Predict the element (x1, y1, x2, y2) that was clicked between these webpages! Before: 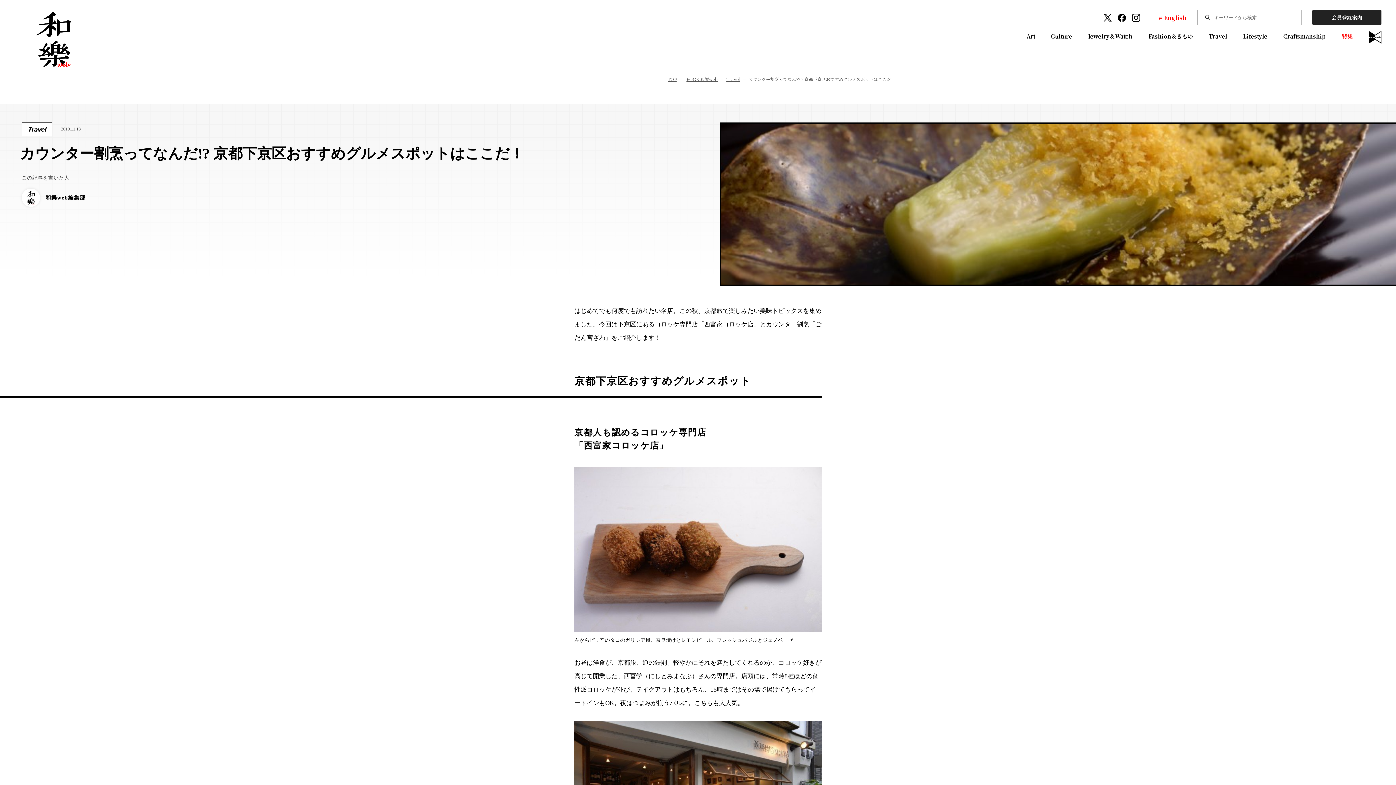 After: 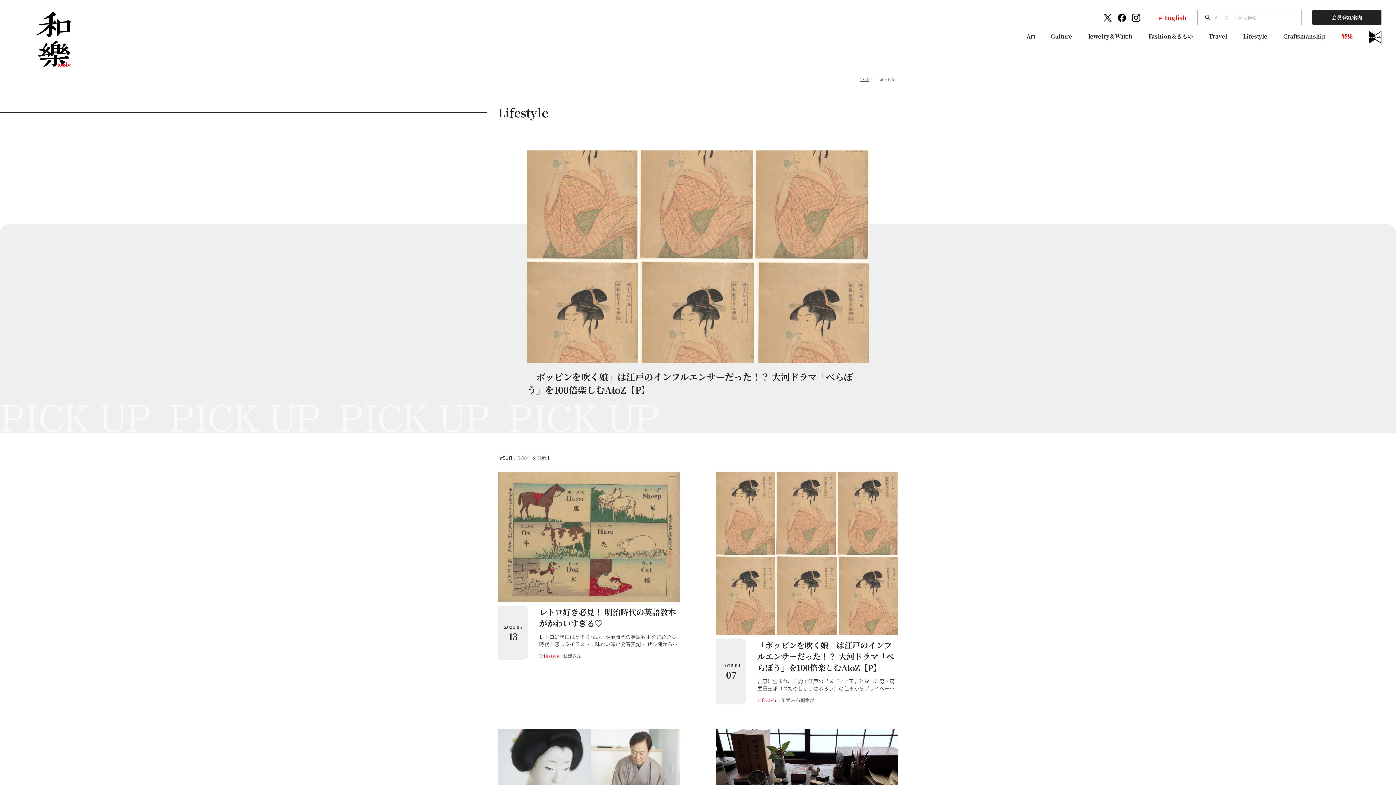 Action: label: Lifestyle bbox: (1243, 32, 1267, 40)